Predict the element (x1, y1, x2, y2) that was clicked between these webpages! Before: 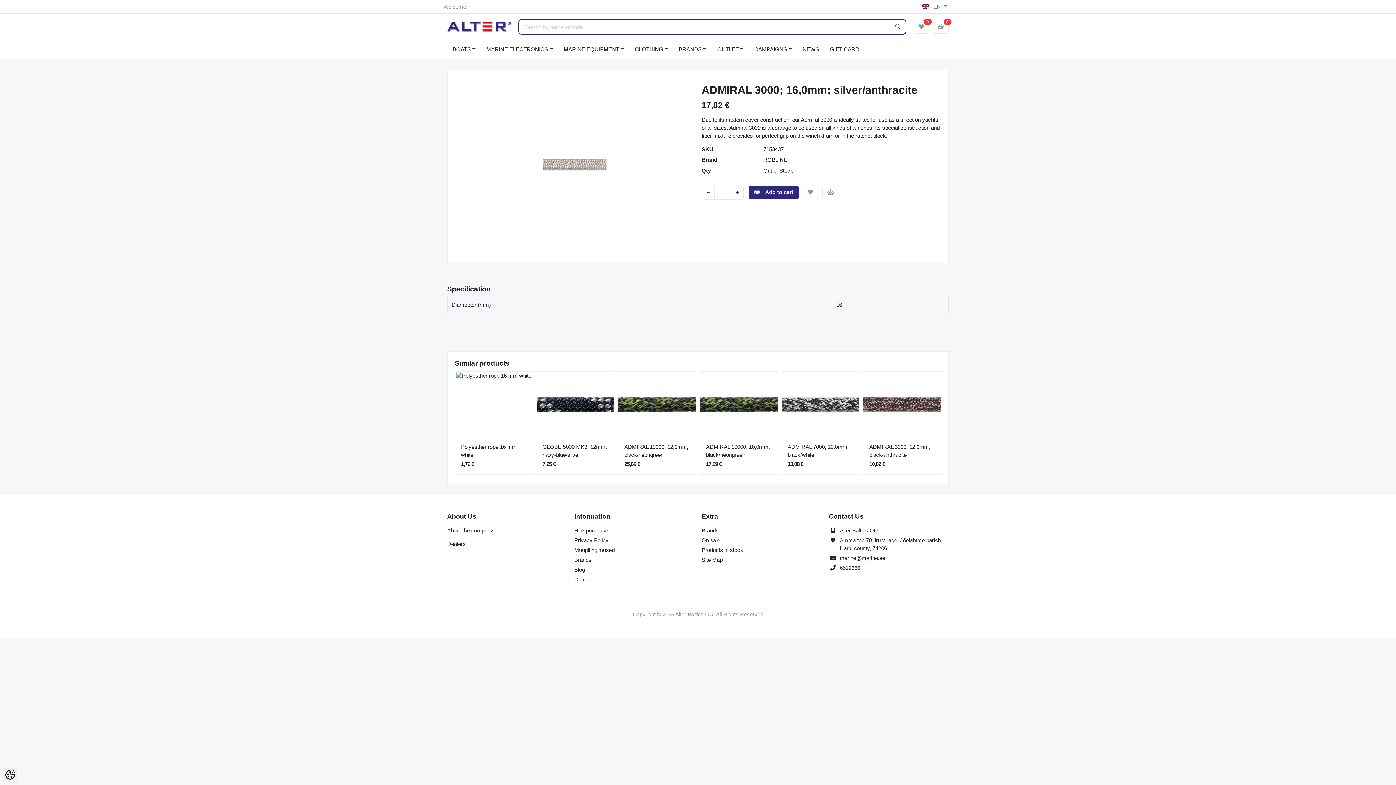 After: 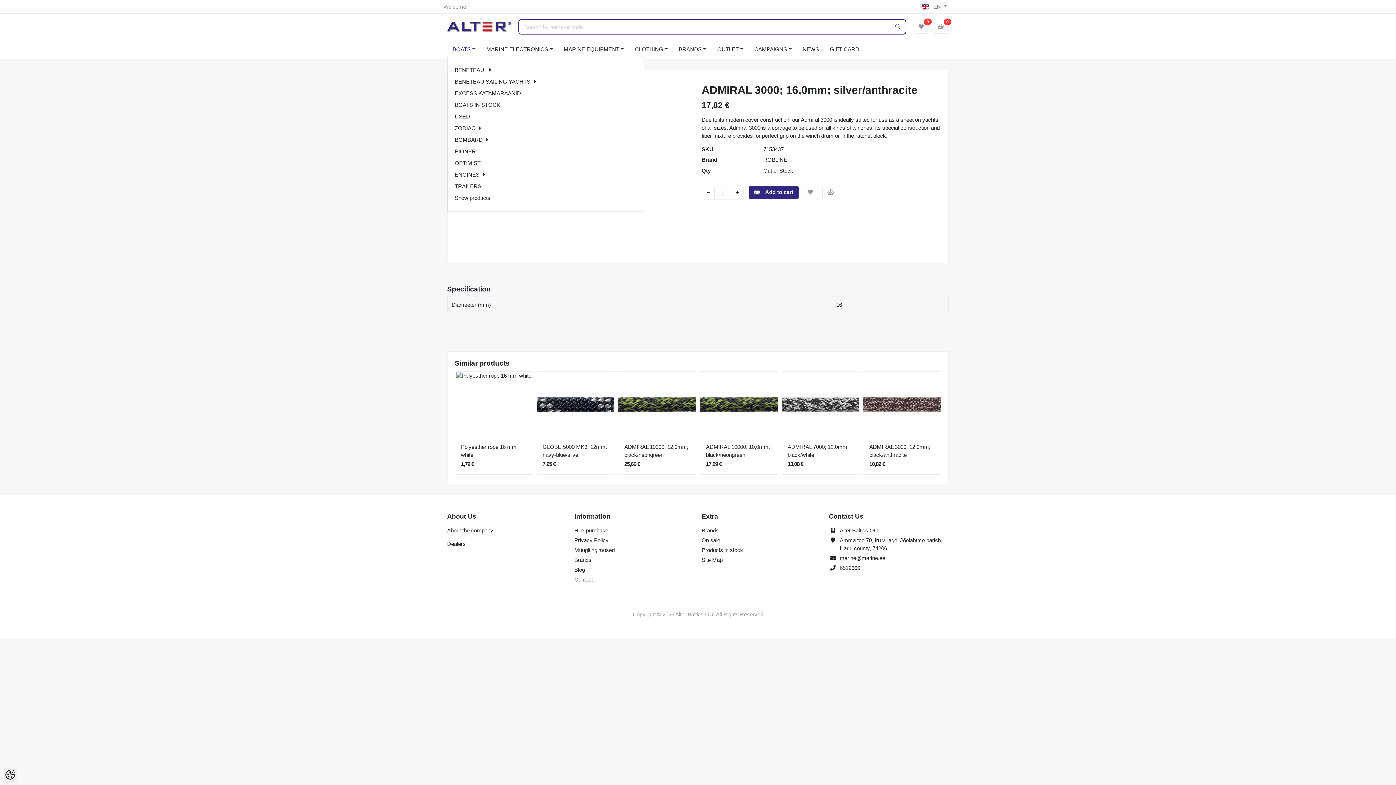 Action: bbox: (447, 42, 481, 56) label: BOATS